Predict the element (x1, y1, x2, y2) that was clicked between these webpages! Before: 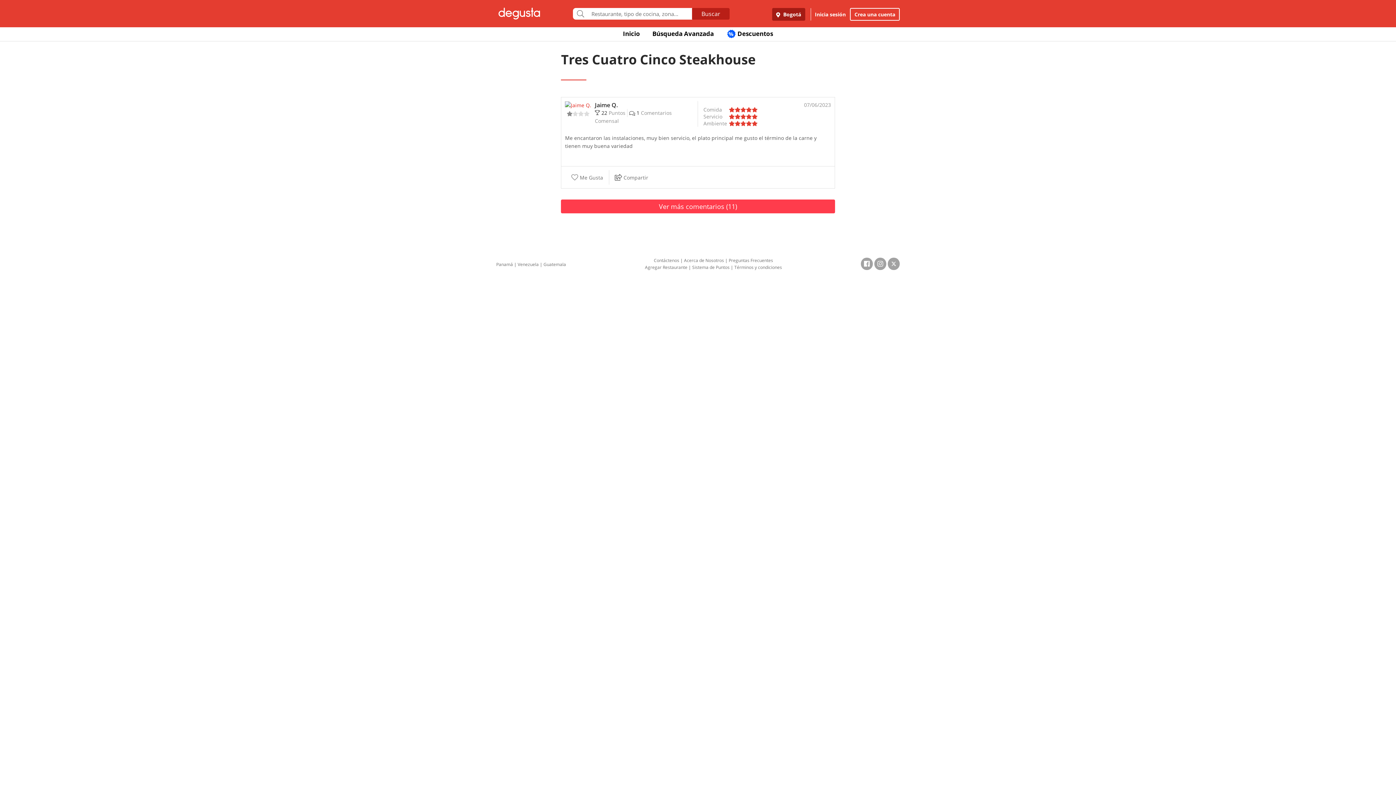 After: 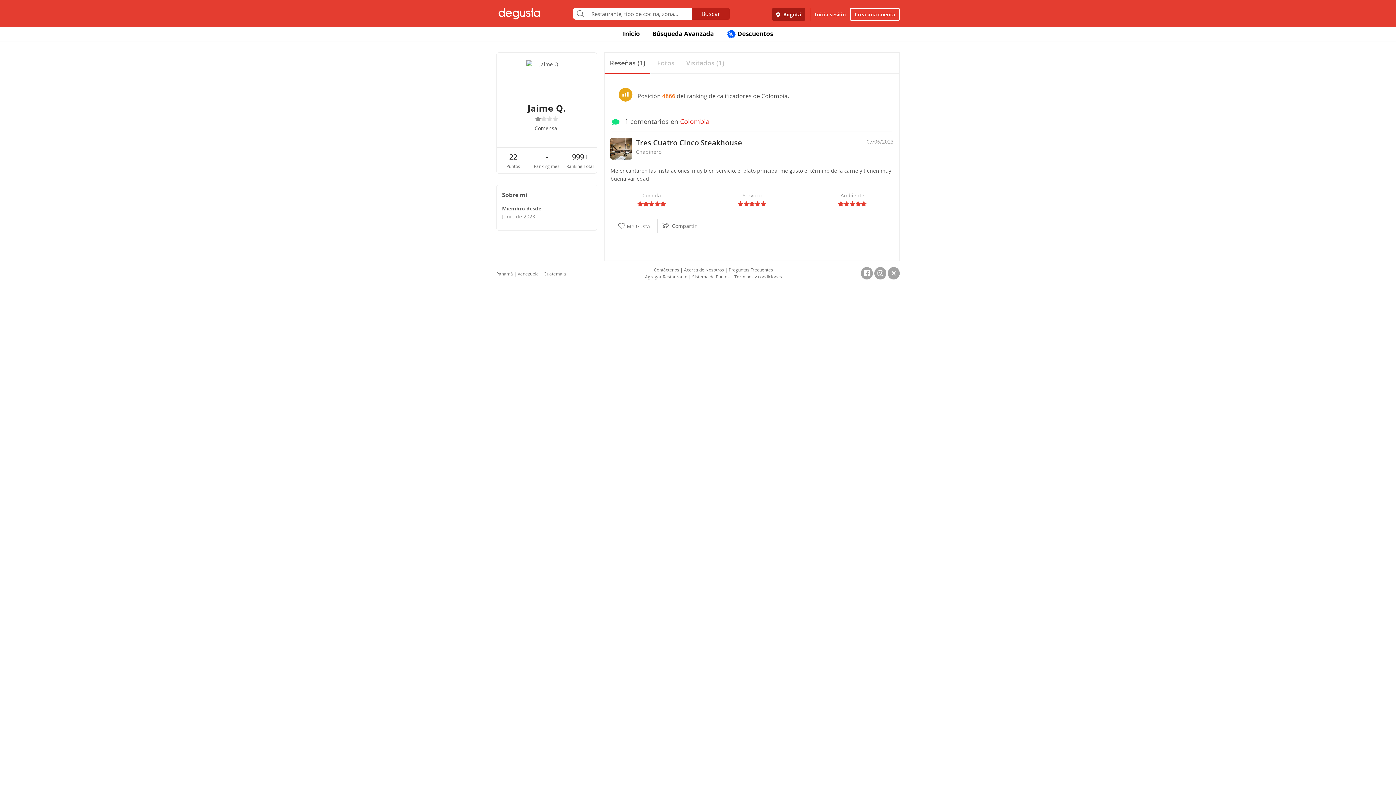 Action: label: Jaime Q. bbox: (595, 101, 617, 109)